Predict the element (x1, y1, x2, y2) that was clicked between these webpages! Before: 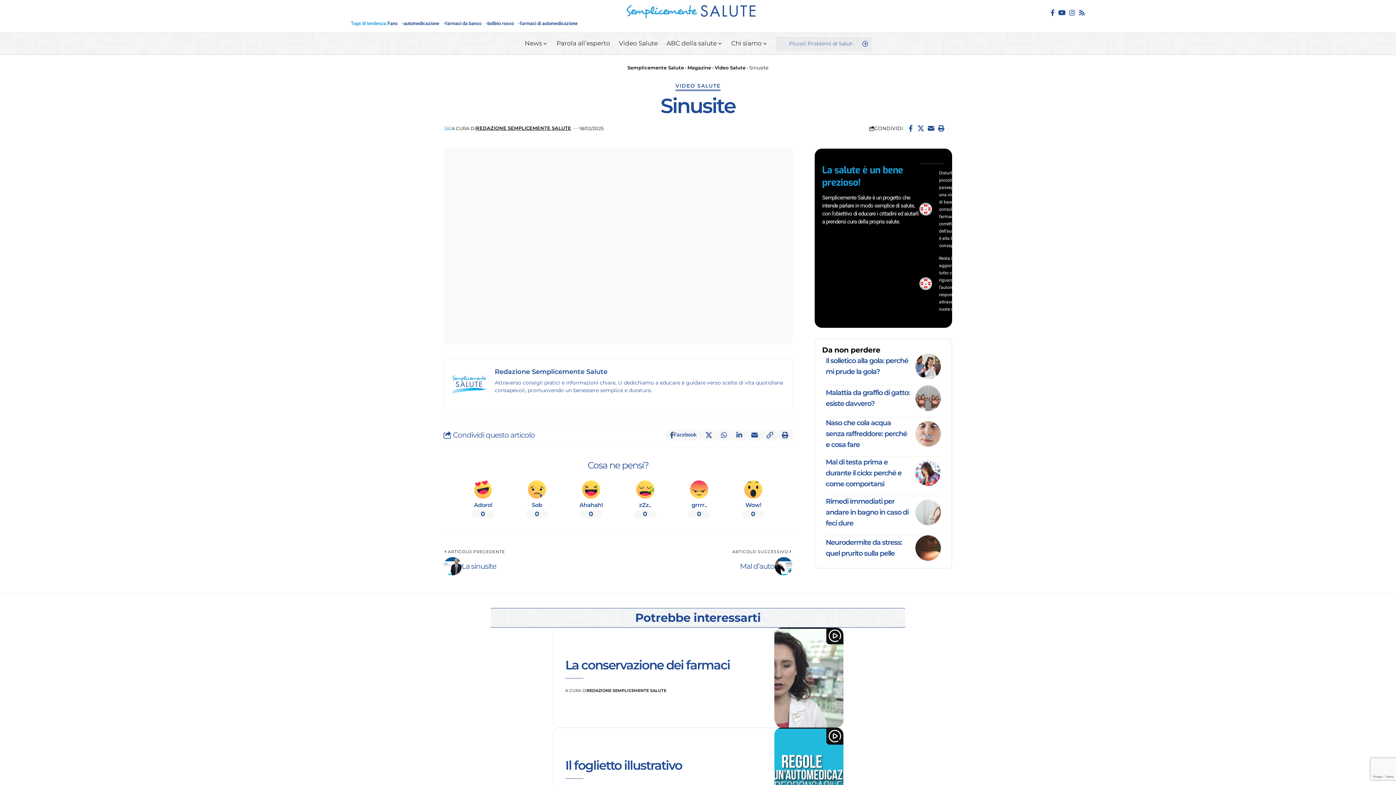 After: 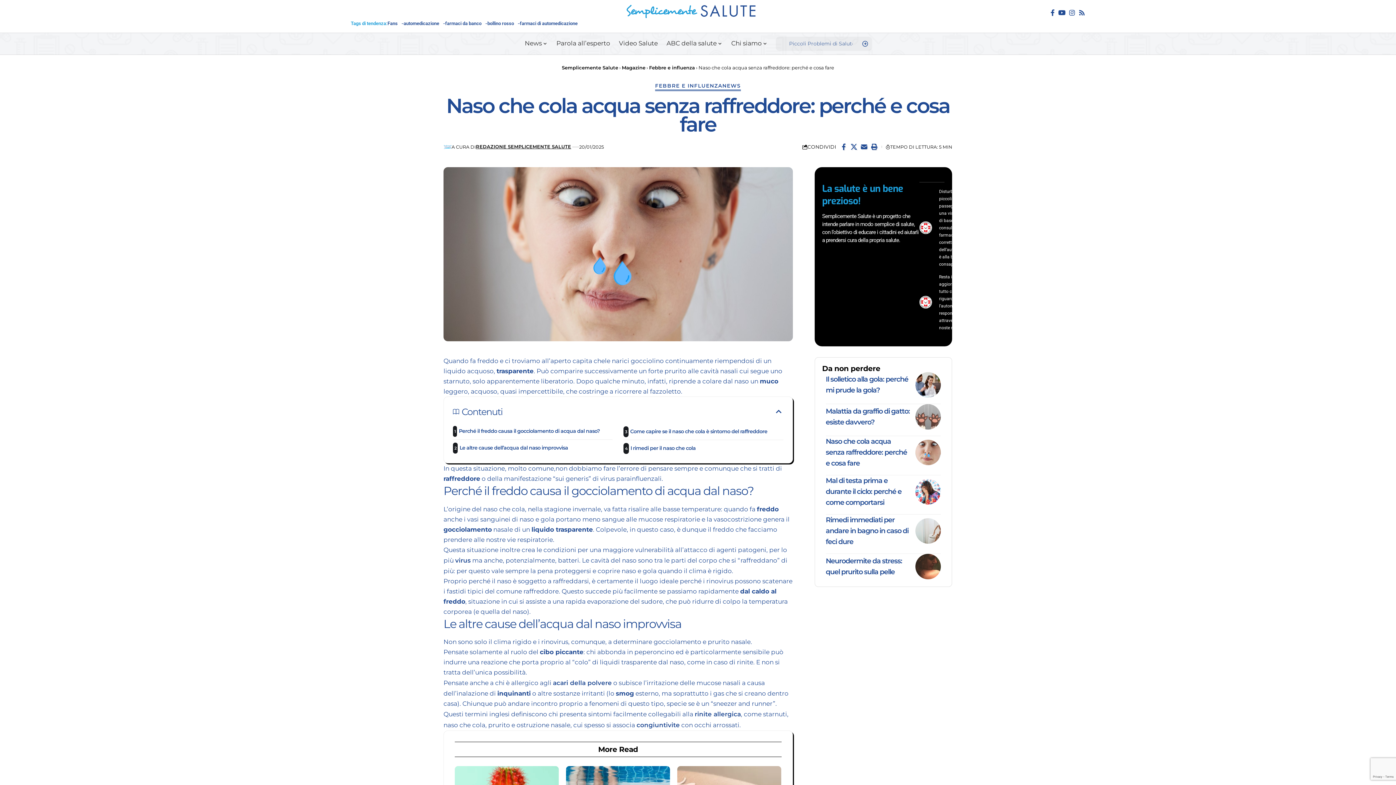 Action: bbox: (826, 419, 907, 449) label: Naso che cola acqua senza raffreddore: perché e cosa fare